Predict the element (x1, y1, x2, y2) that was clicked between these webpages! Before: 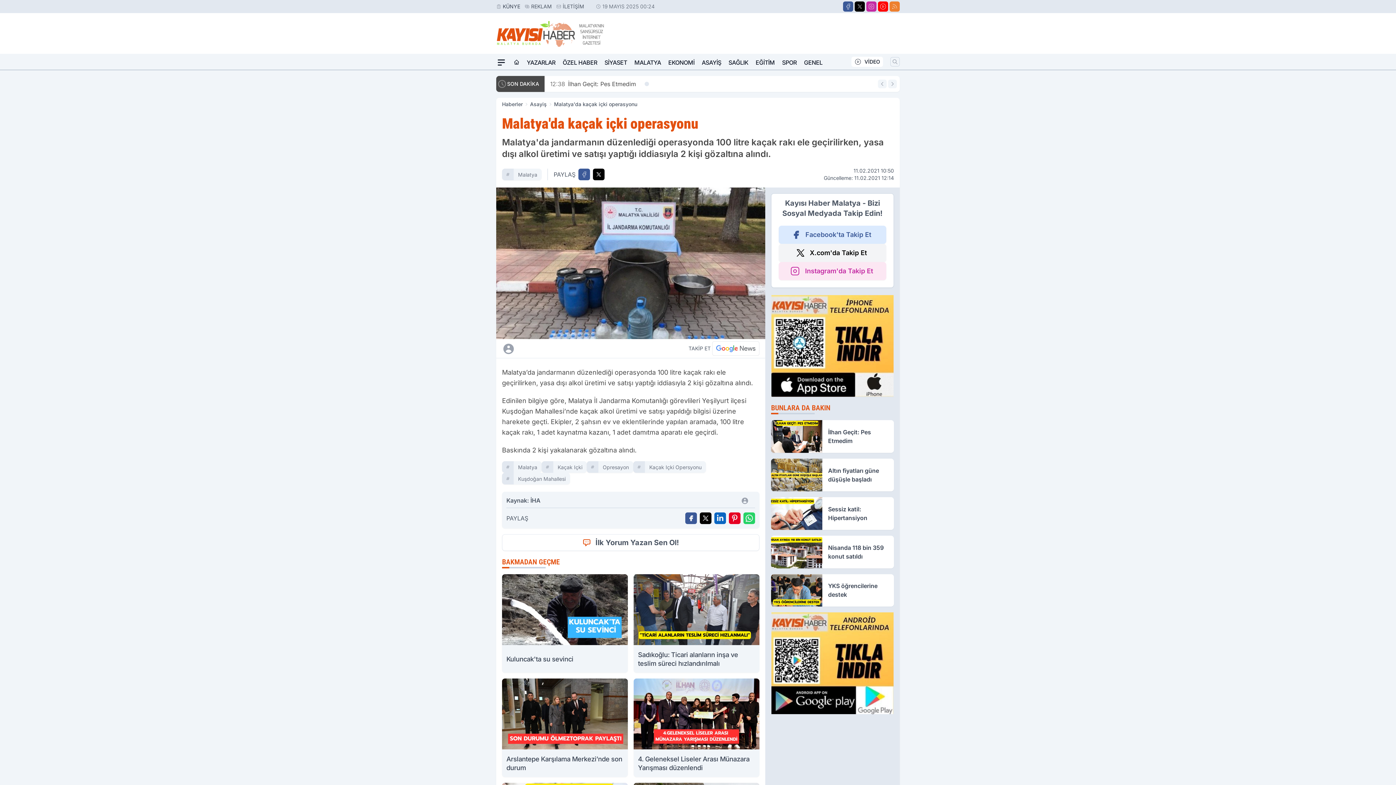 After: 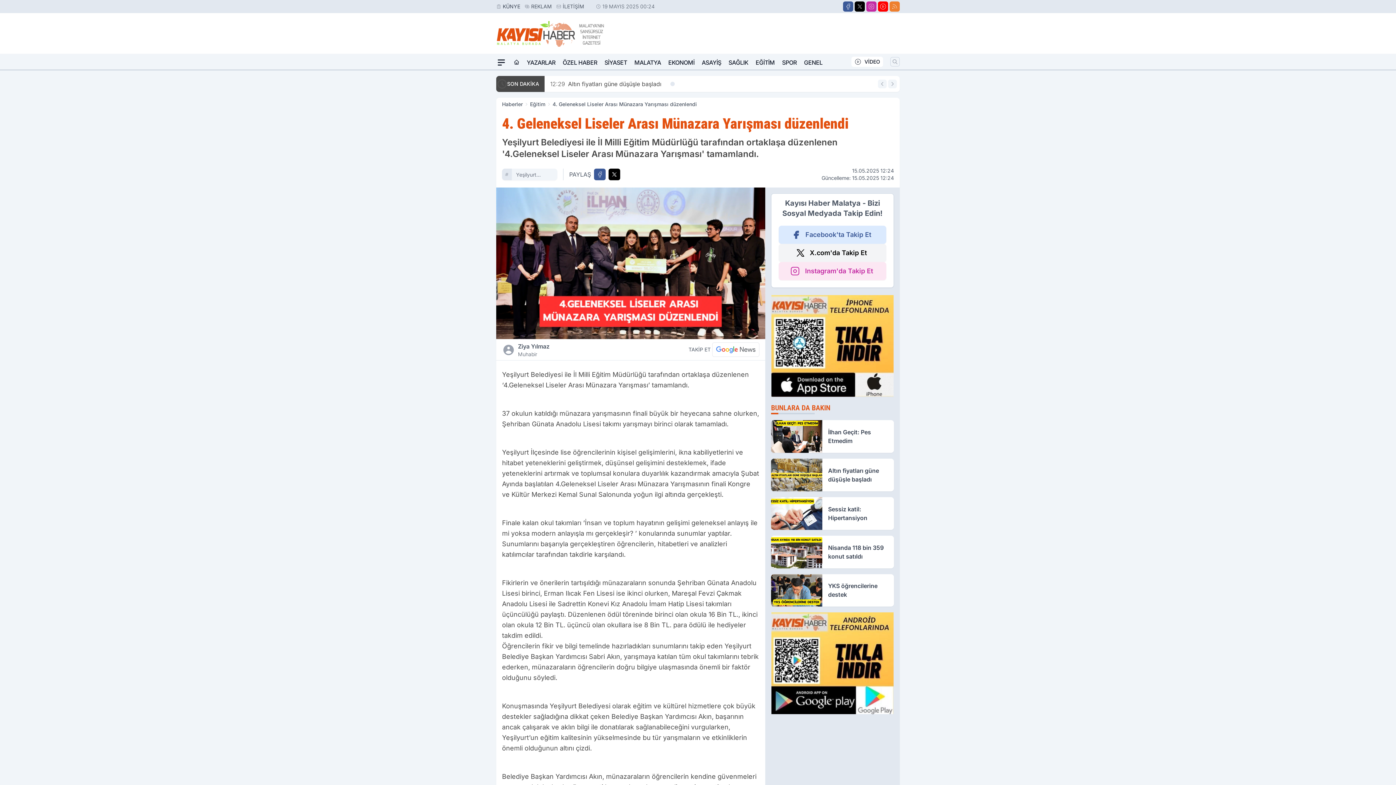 Action: bbox: (633, 678, 759, 777) label: 4. Geleneksel Liseler Arası Münazara Yarışması düzenlendi